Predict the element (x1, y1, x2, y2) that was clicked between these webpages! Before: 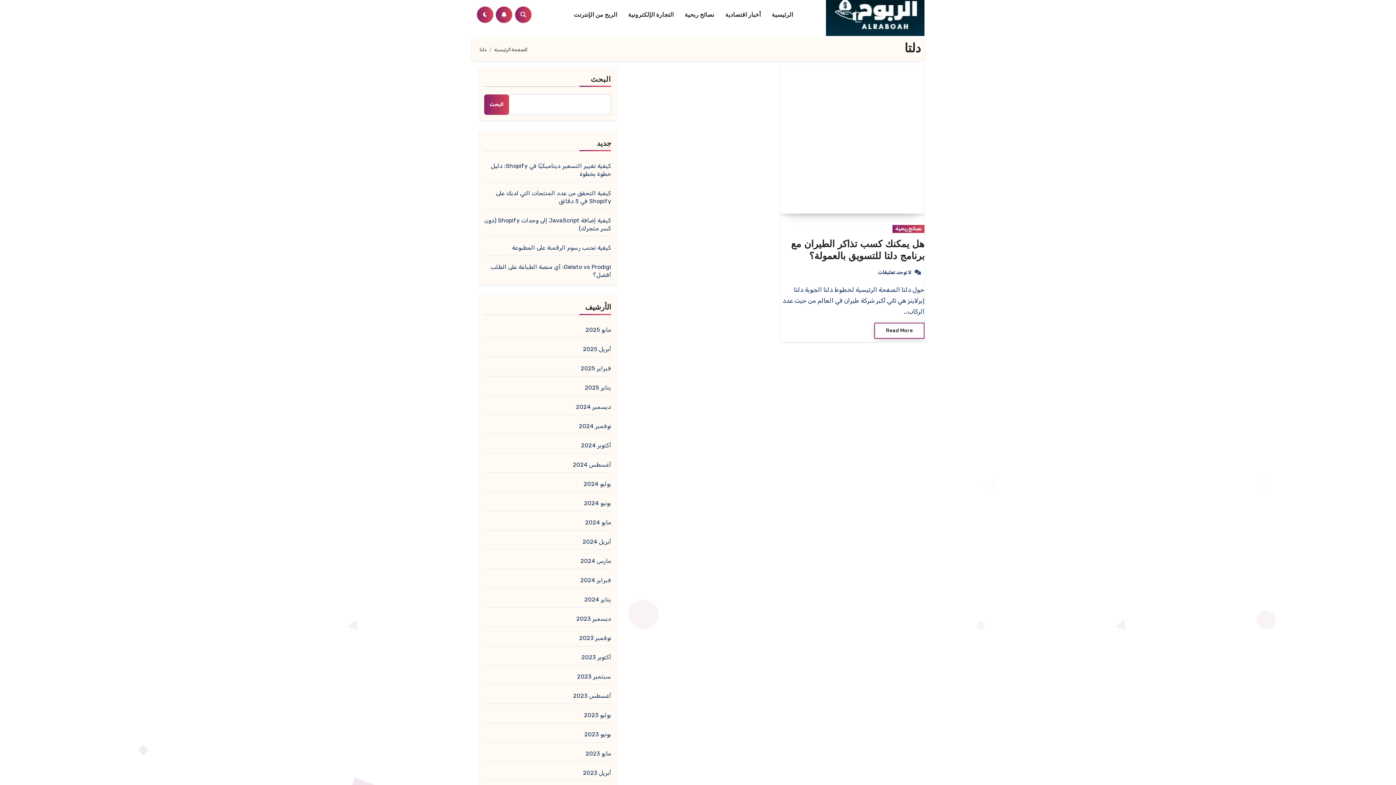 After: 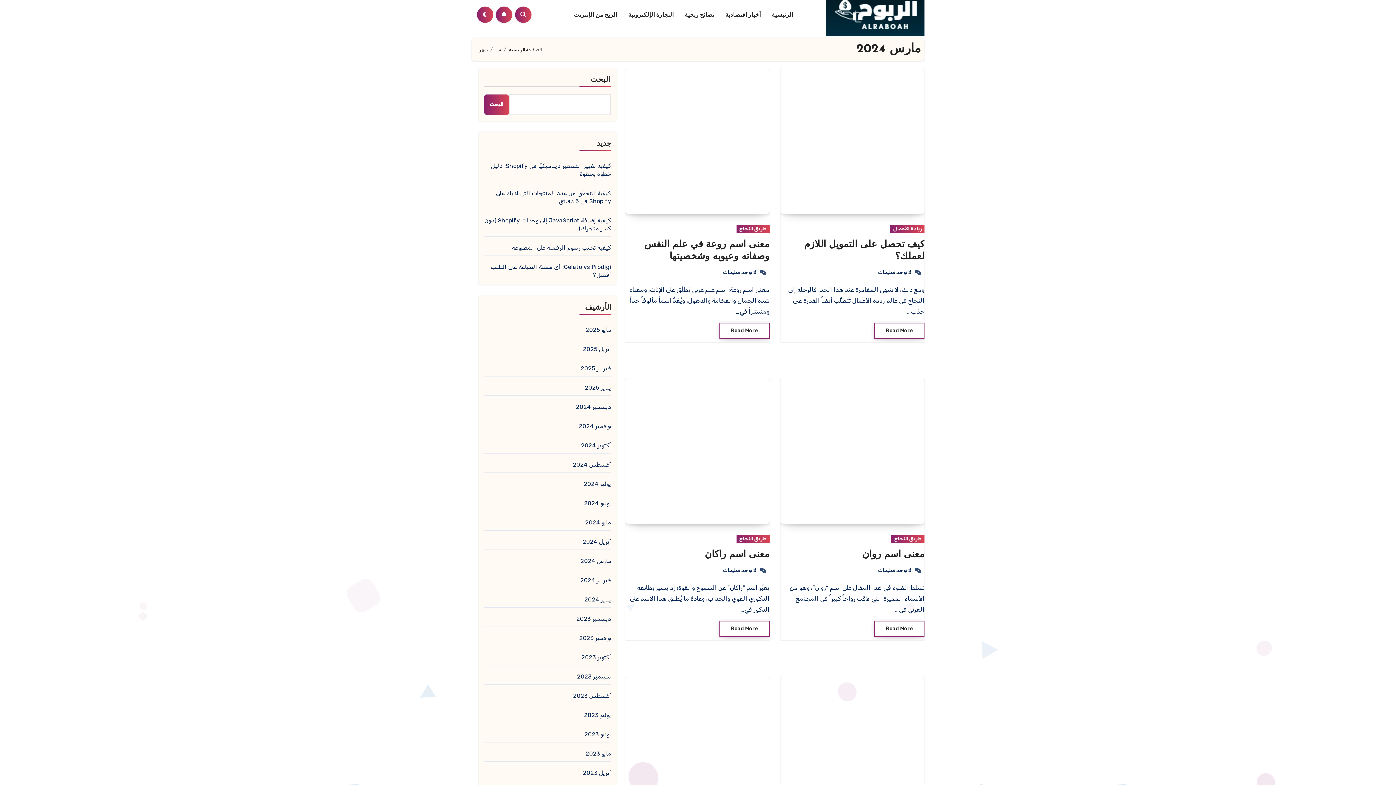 Action: label: مارس 2024 bbox: (580, 557, 611, 564)